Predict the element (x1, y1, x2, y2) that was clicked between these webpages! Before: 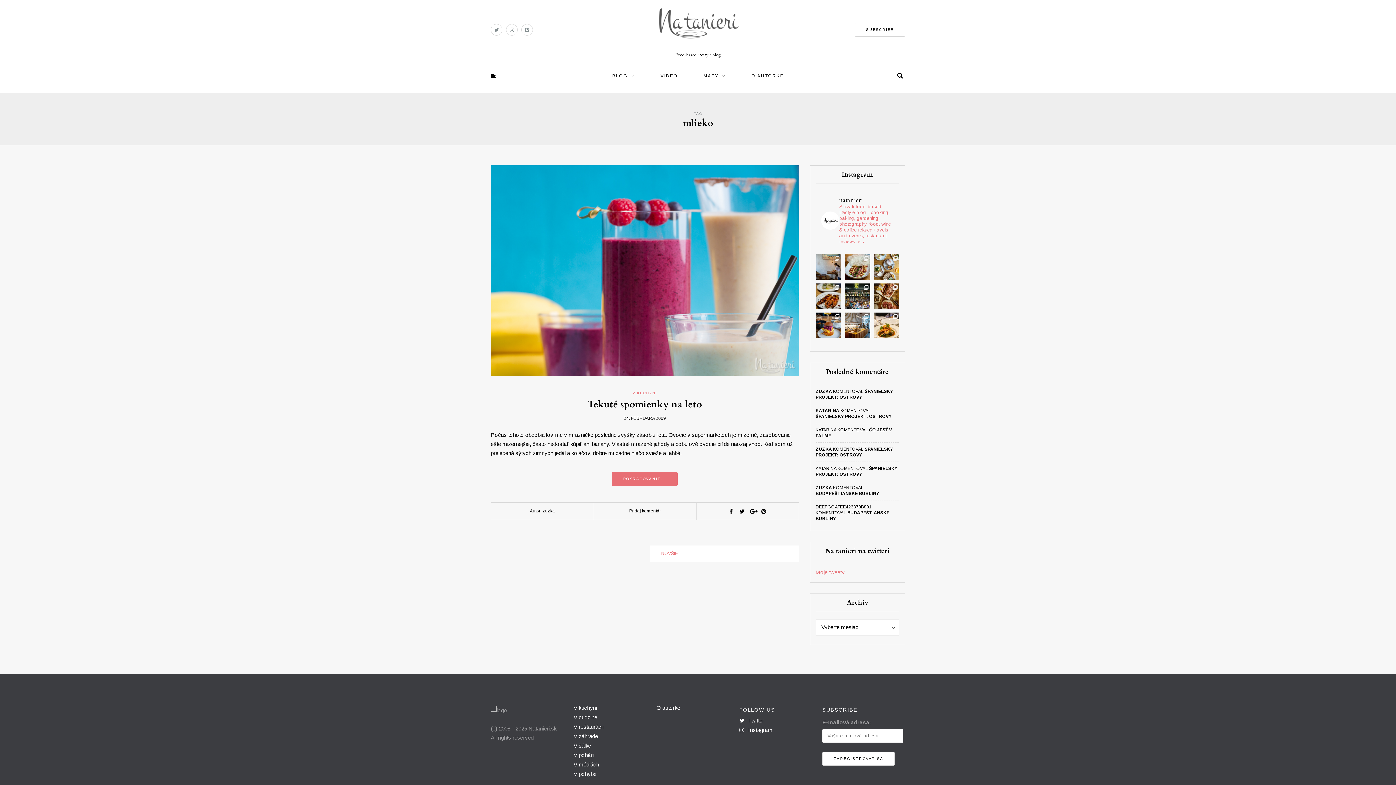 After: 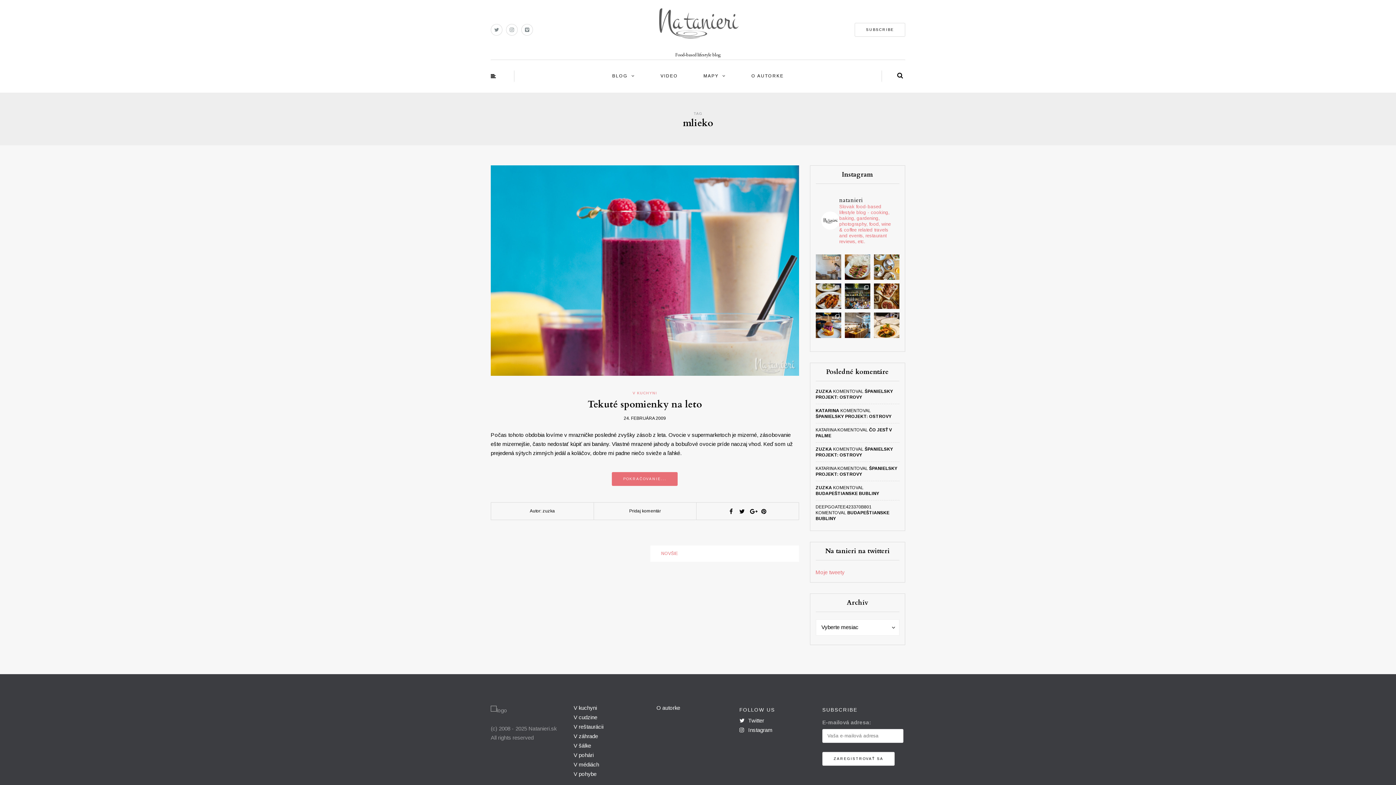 Action: bbox: (815, 254, 841, 280) label: Finally some substantial, no bullshit Chinese cook